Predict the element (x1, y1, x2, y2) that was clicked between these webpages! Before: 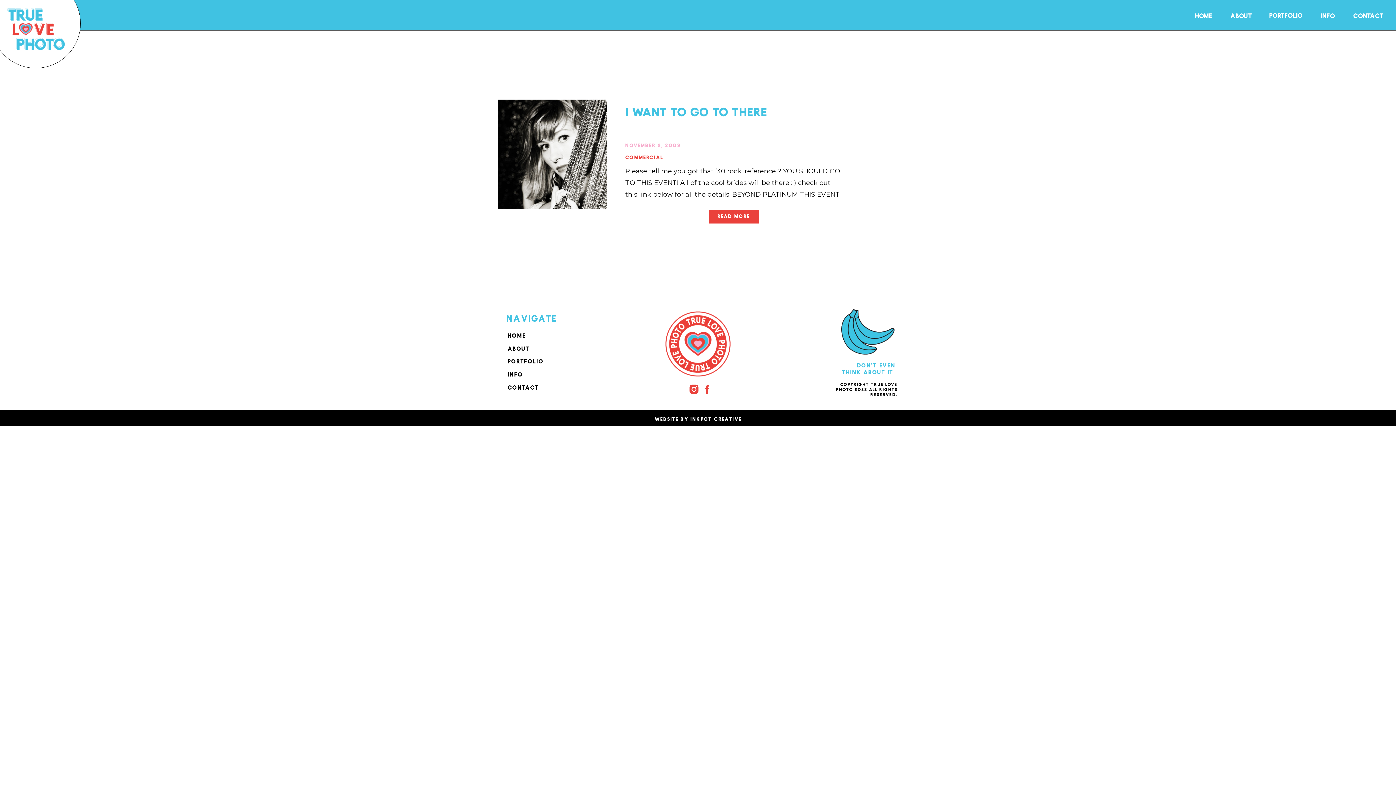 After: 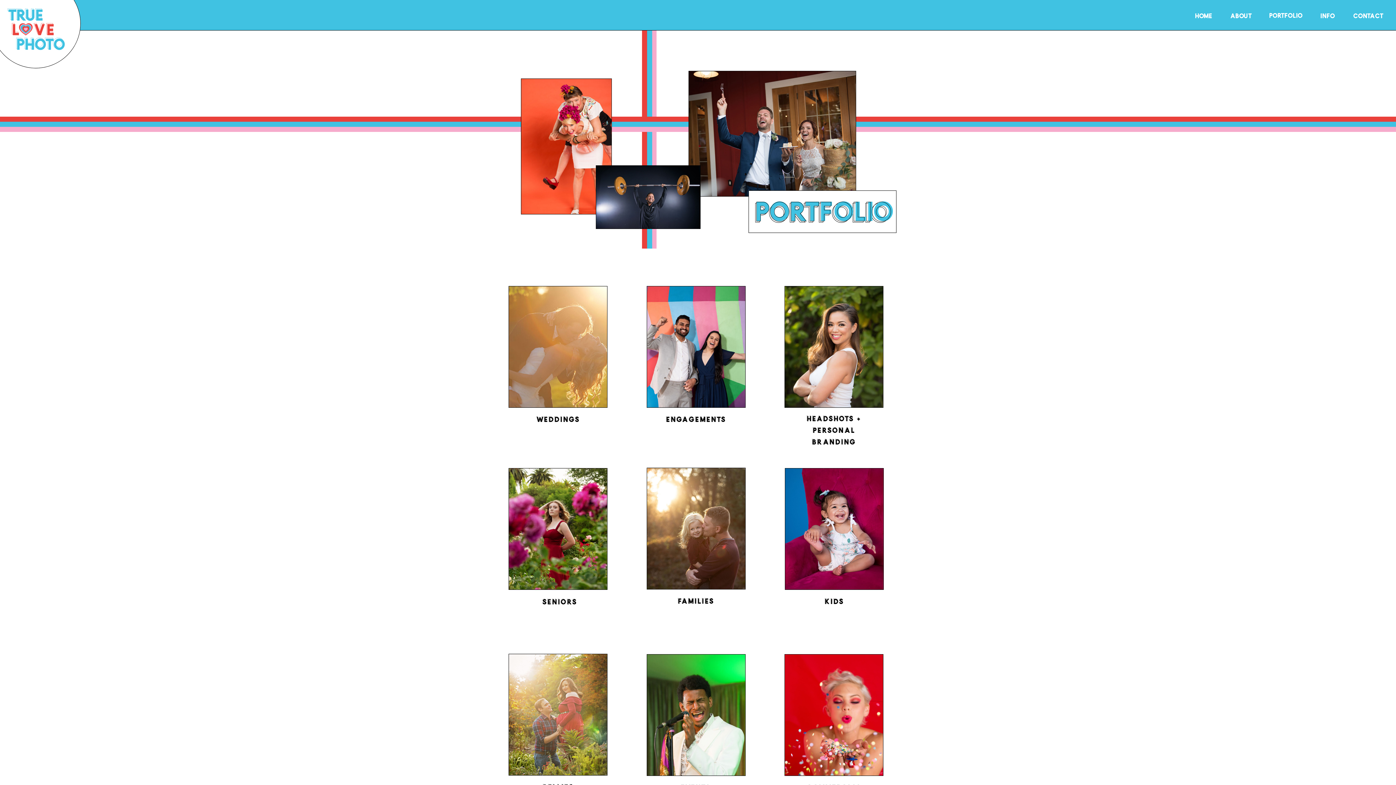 Action: label: Portfolio bbox: (1269, 8, 1302, 18)